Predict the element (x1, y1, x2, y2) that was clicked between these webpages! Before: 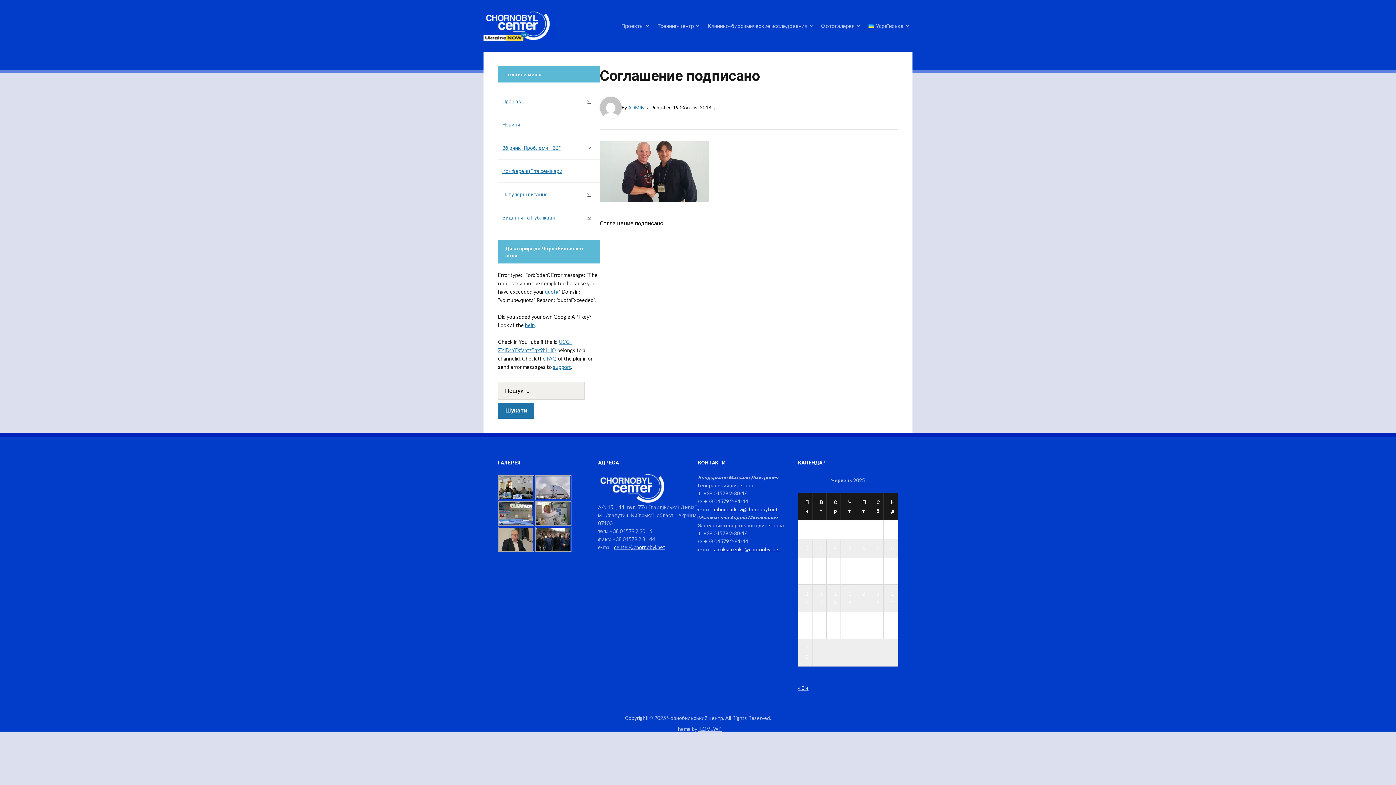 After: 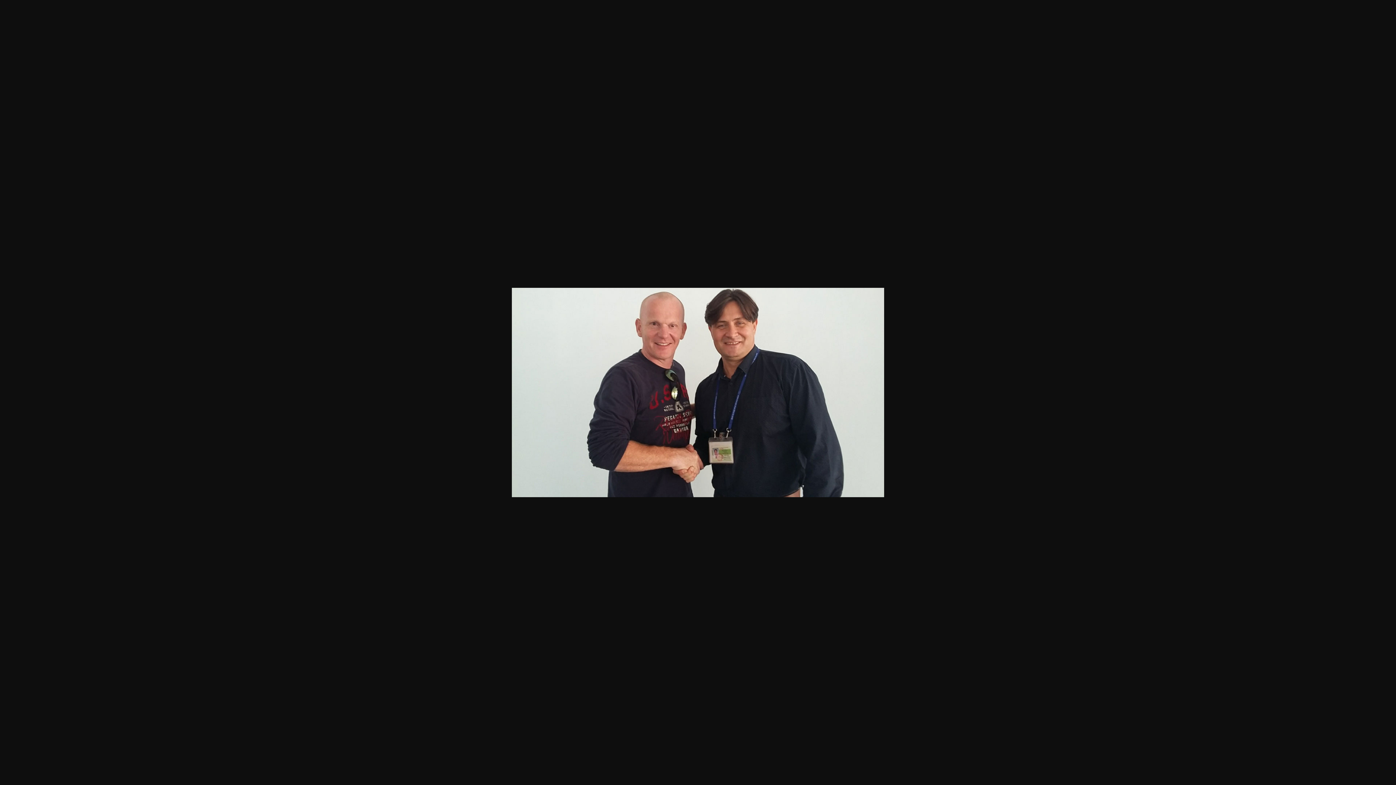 Action: bbox: (600, 170, 709, 177)